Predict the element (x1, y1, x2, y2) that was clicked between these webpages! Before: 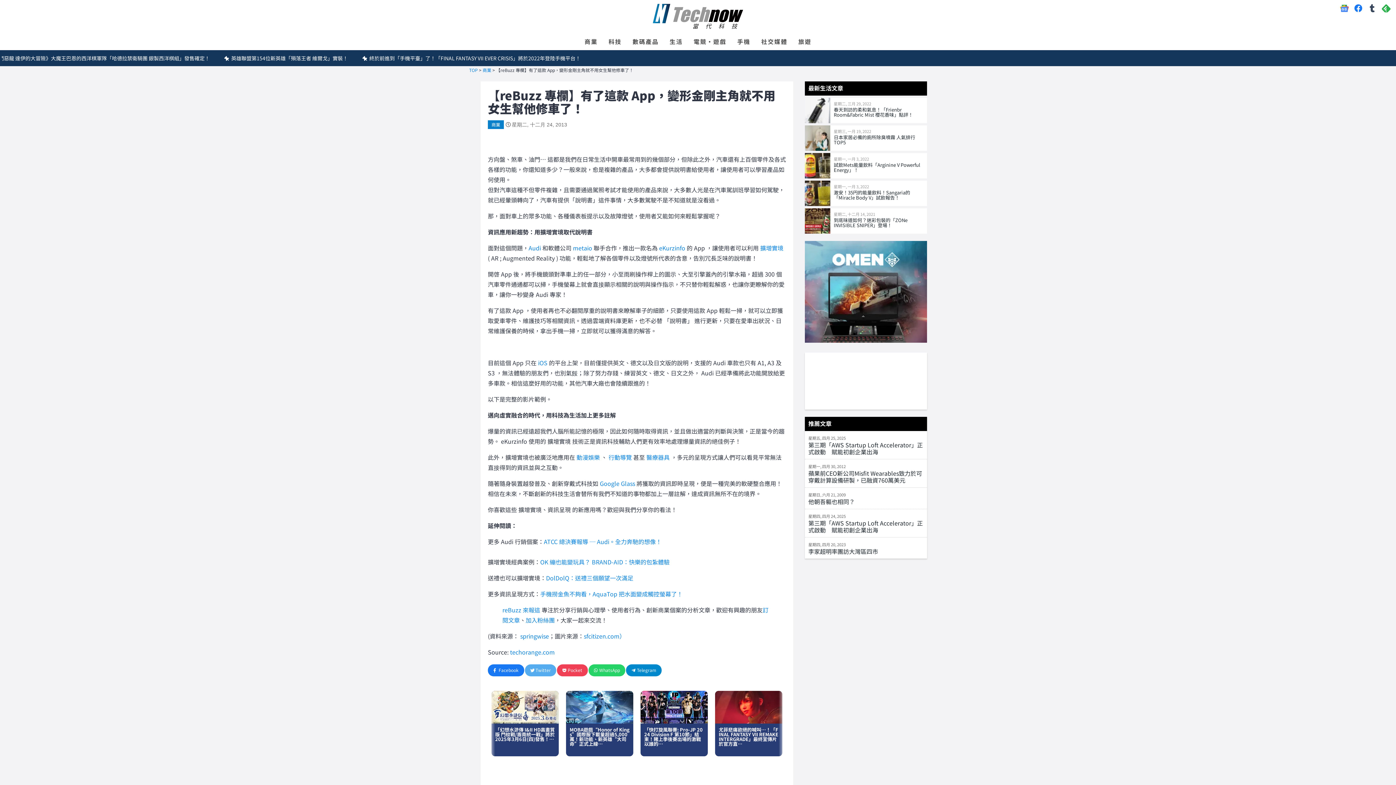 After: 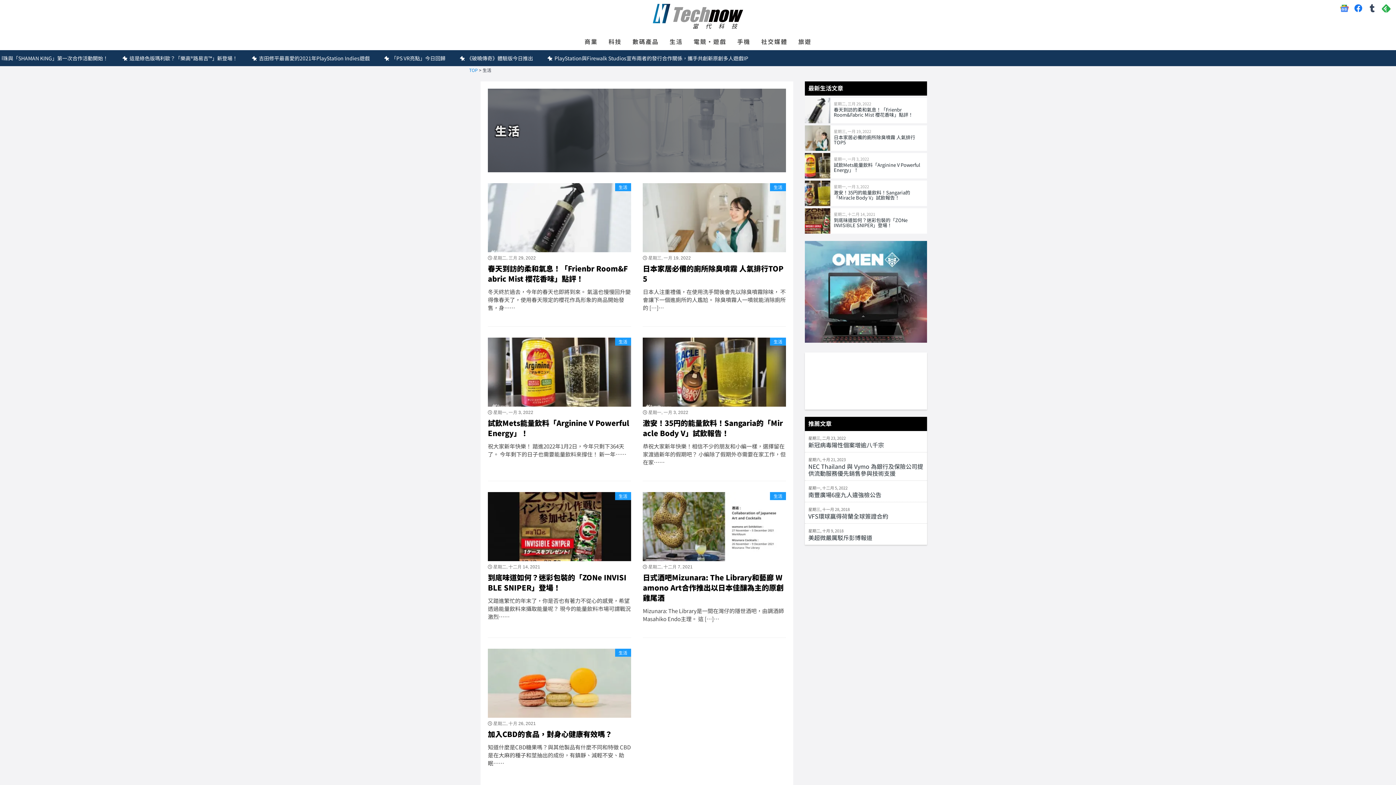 Action: bbox: (666, 32, 686, 50) label: 生活